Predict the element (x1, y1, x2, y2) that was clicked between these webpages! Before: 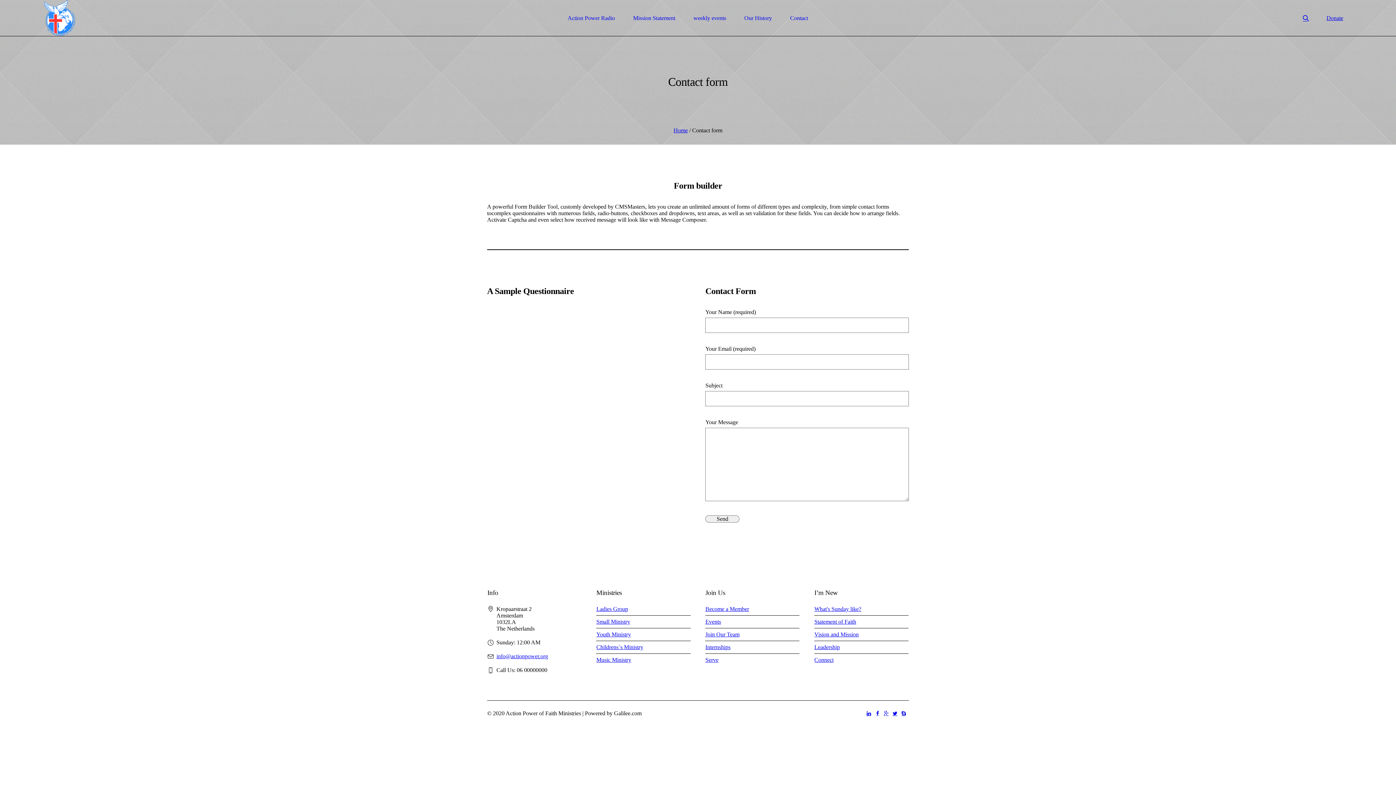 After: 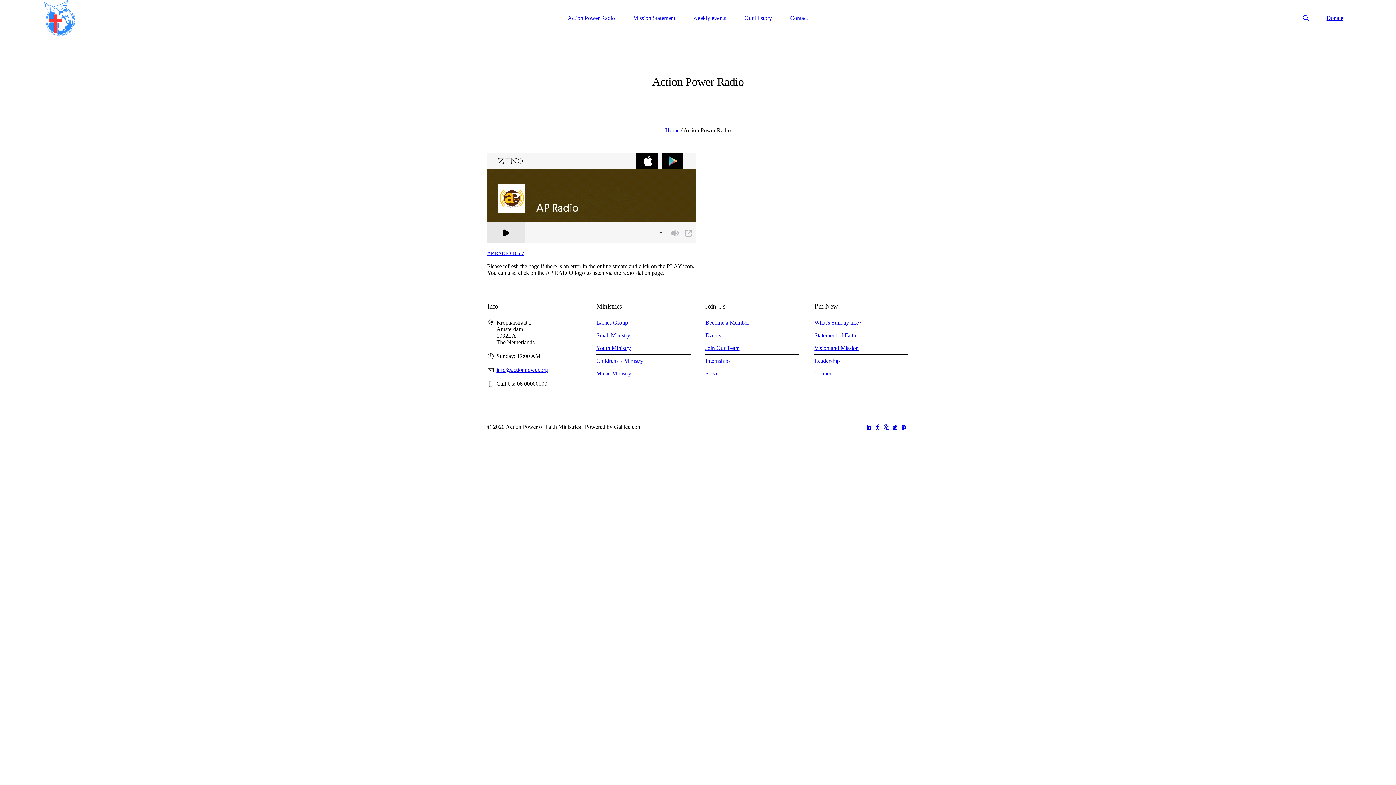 Action: label: Action Power Radio bbox: (558, 0, 624, 36)